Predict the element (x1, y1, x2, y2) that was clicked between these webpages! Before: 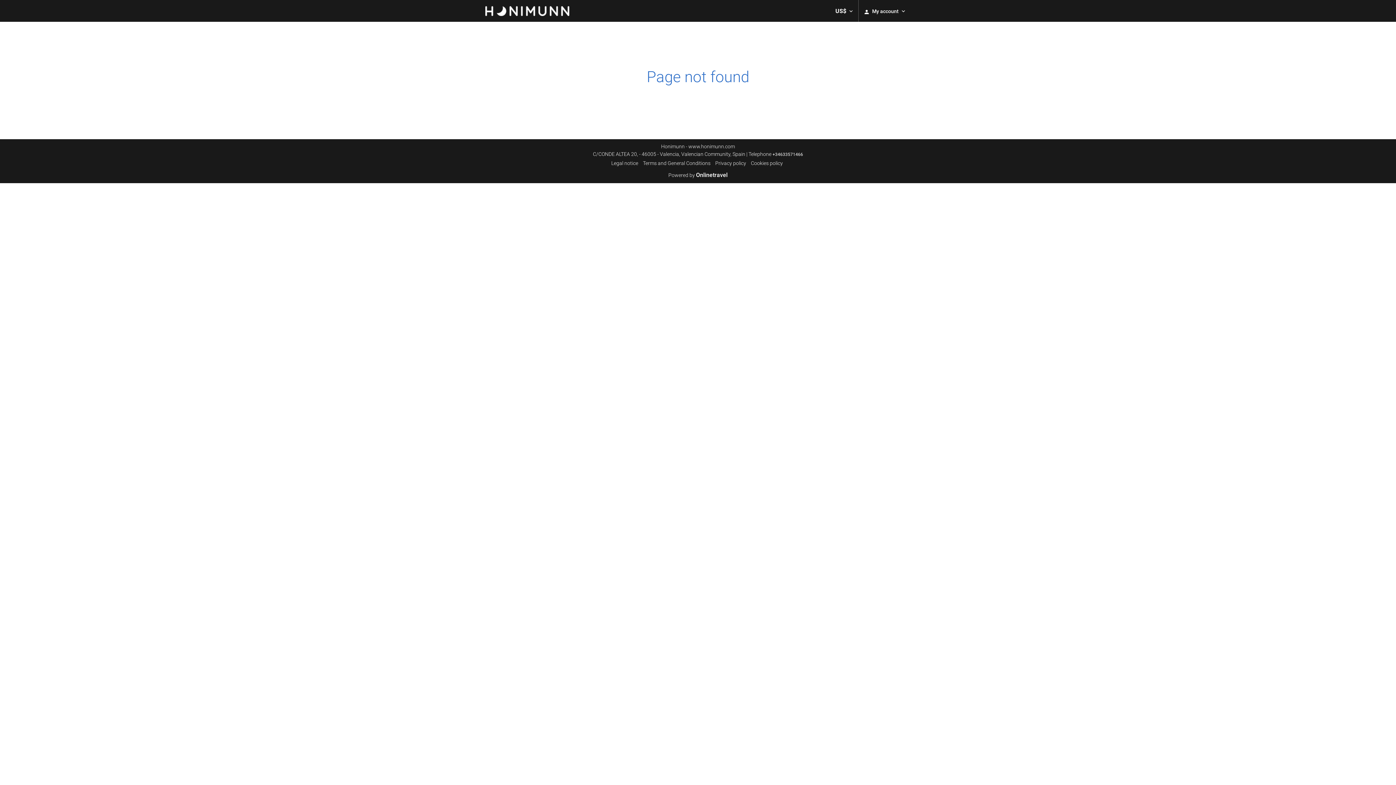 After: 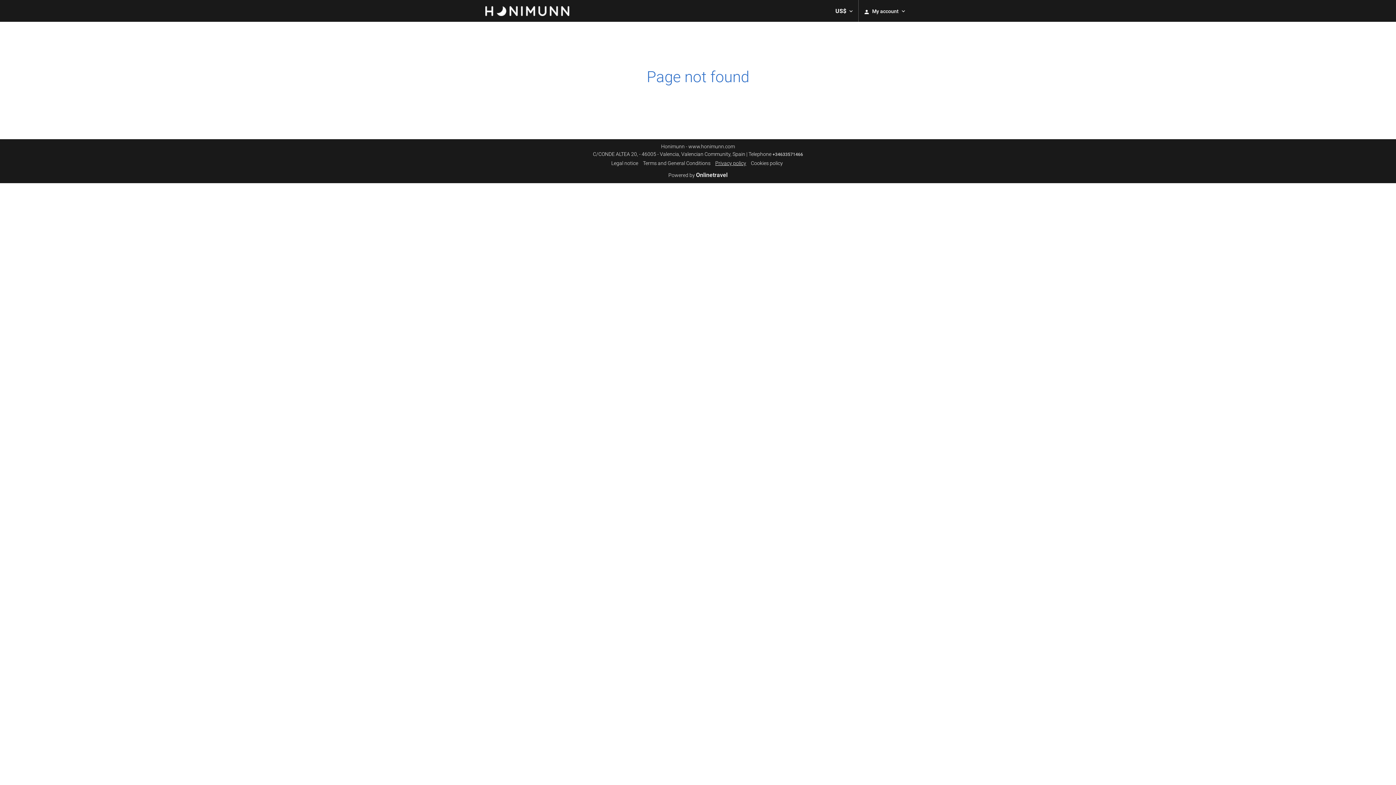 Action: label: Privacy policy bbox: (715, 160, 746, 166)